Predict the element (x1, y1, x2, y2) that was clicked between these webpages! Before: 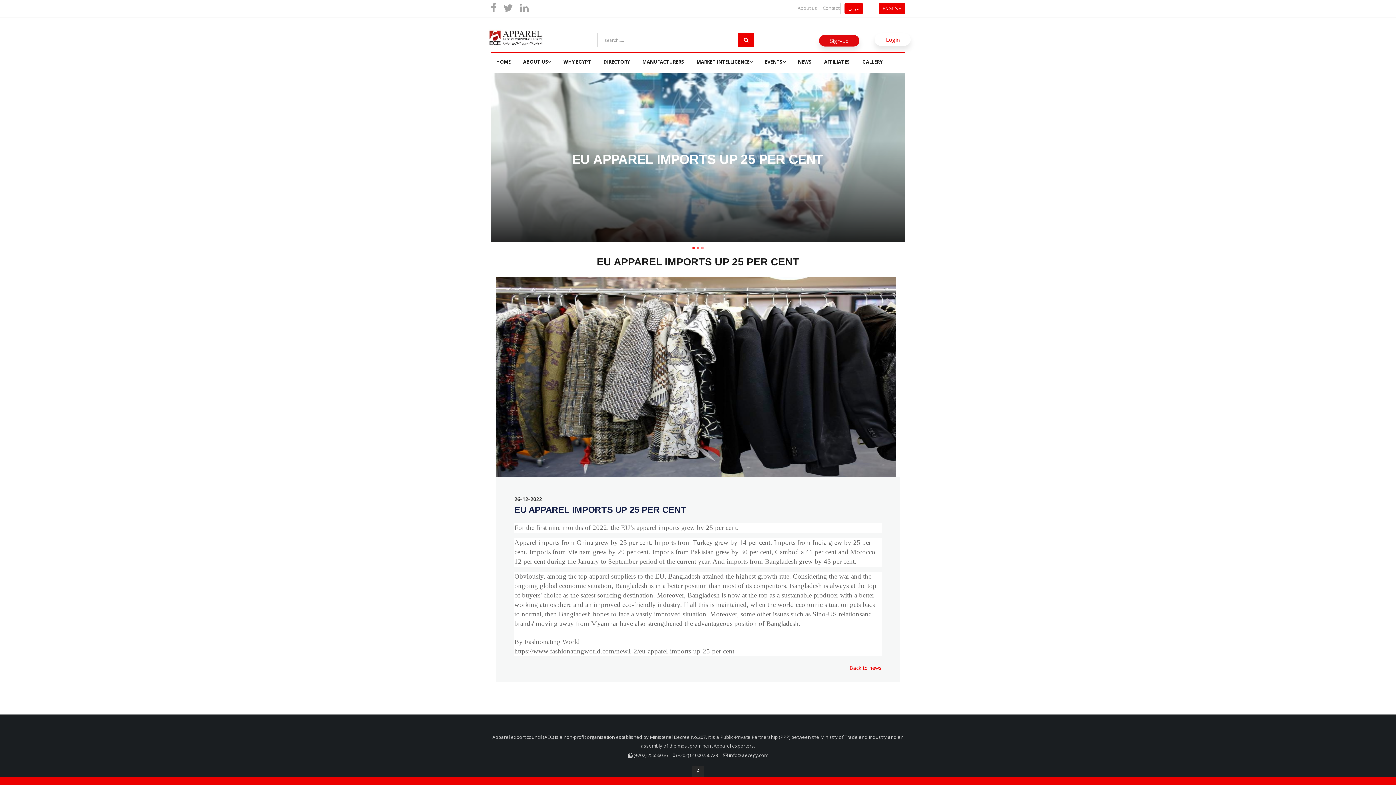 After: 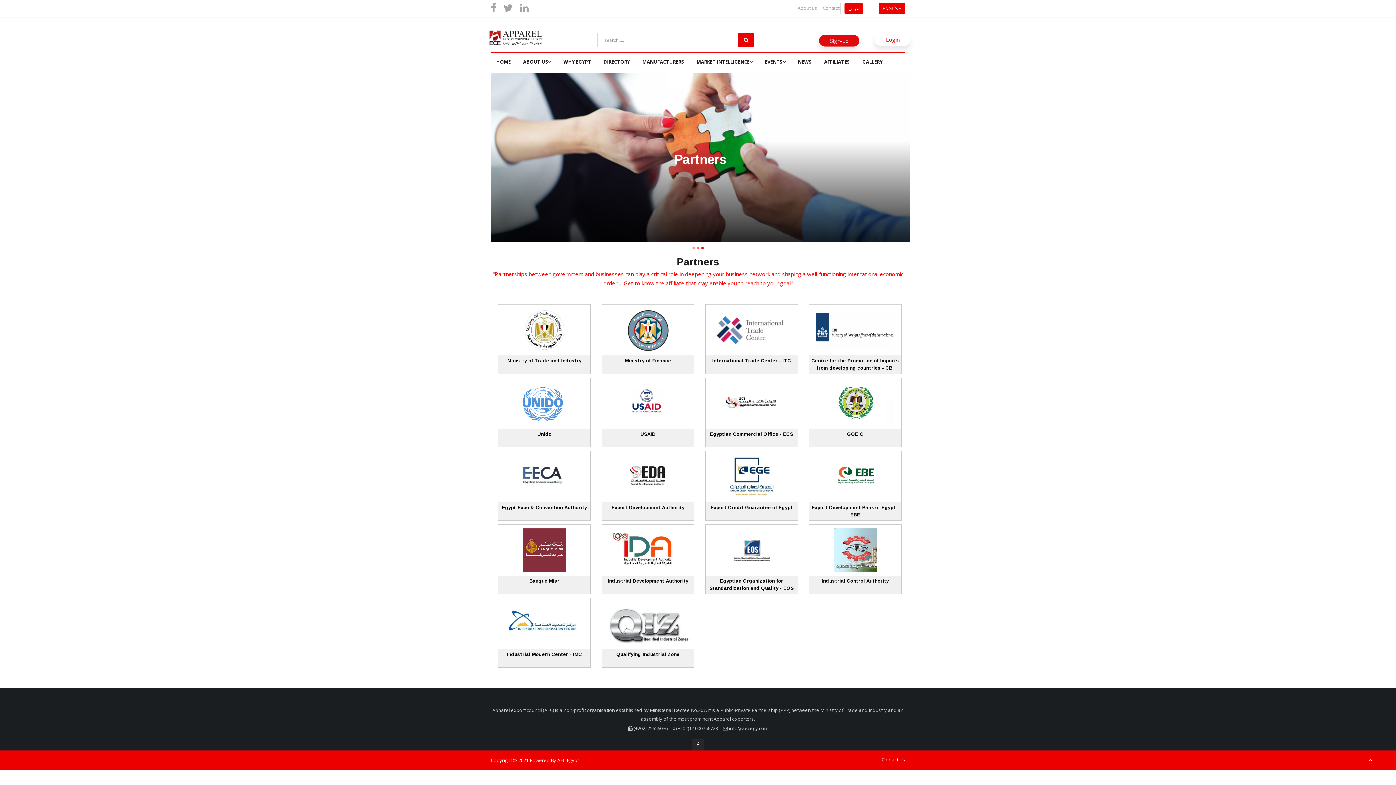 Action: bbox: (818, 52, 855, 70) label: AFFILIATES